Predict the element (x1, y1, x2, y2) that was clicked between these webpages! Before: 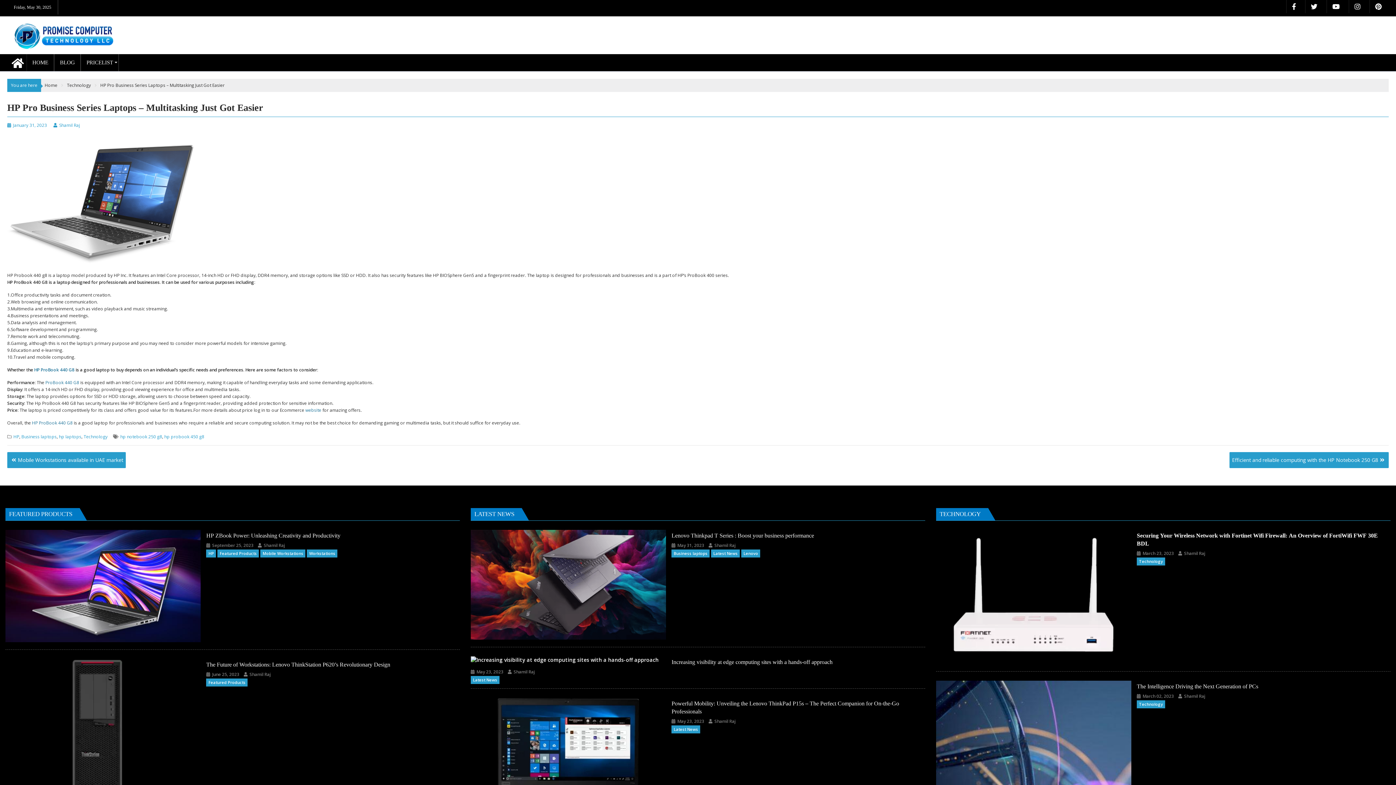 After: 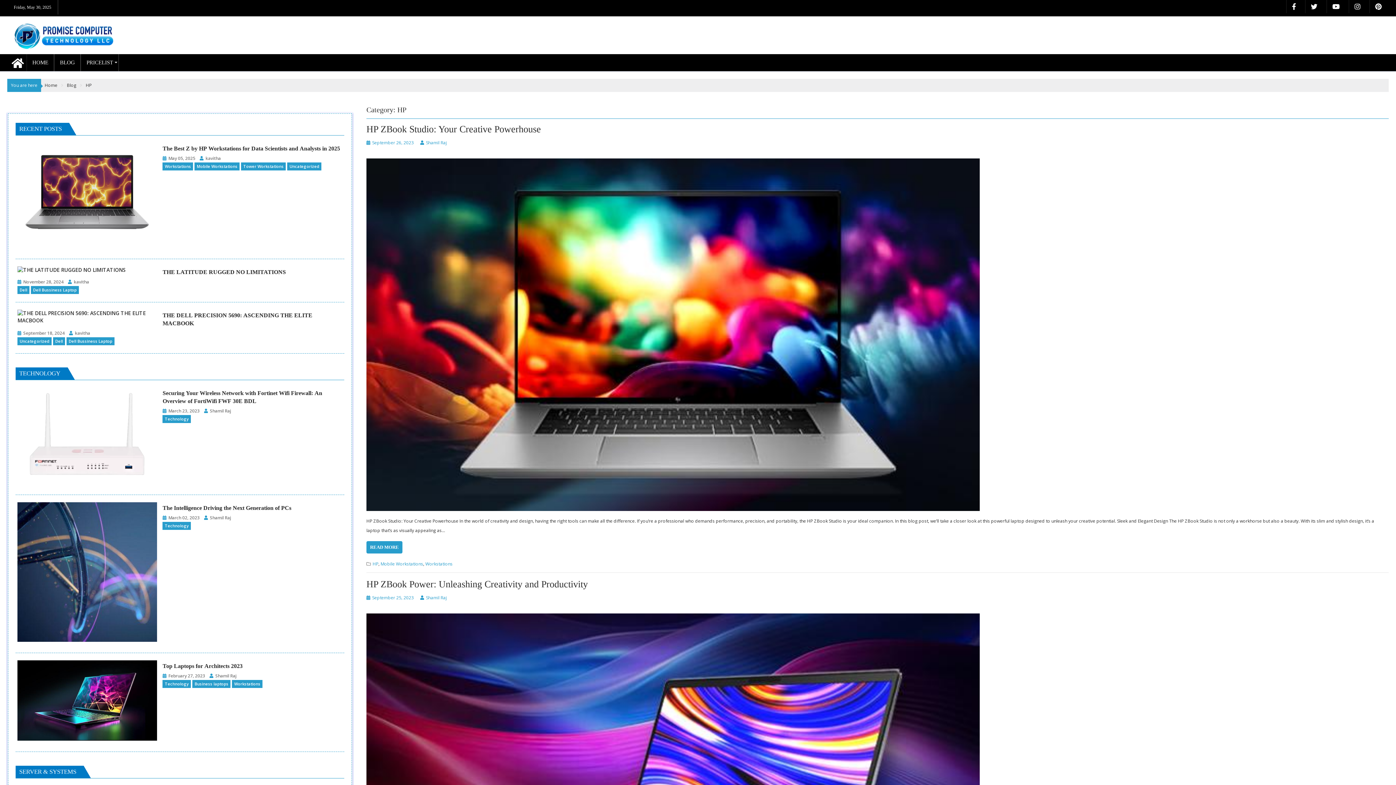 Action: label: HP bbox: (206, 549, 216, 557)